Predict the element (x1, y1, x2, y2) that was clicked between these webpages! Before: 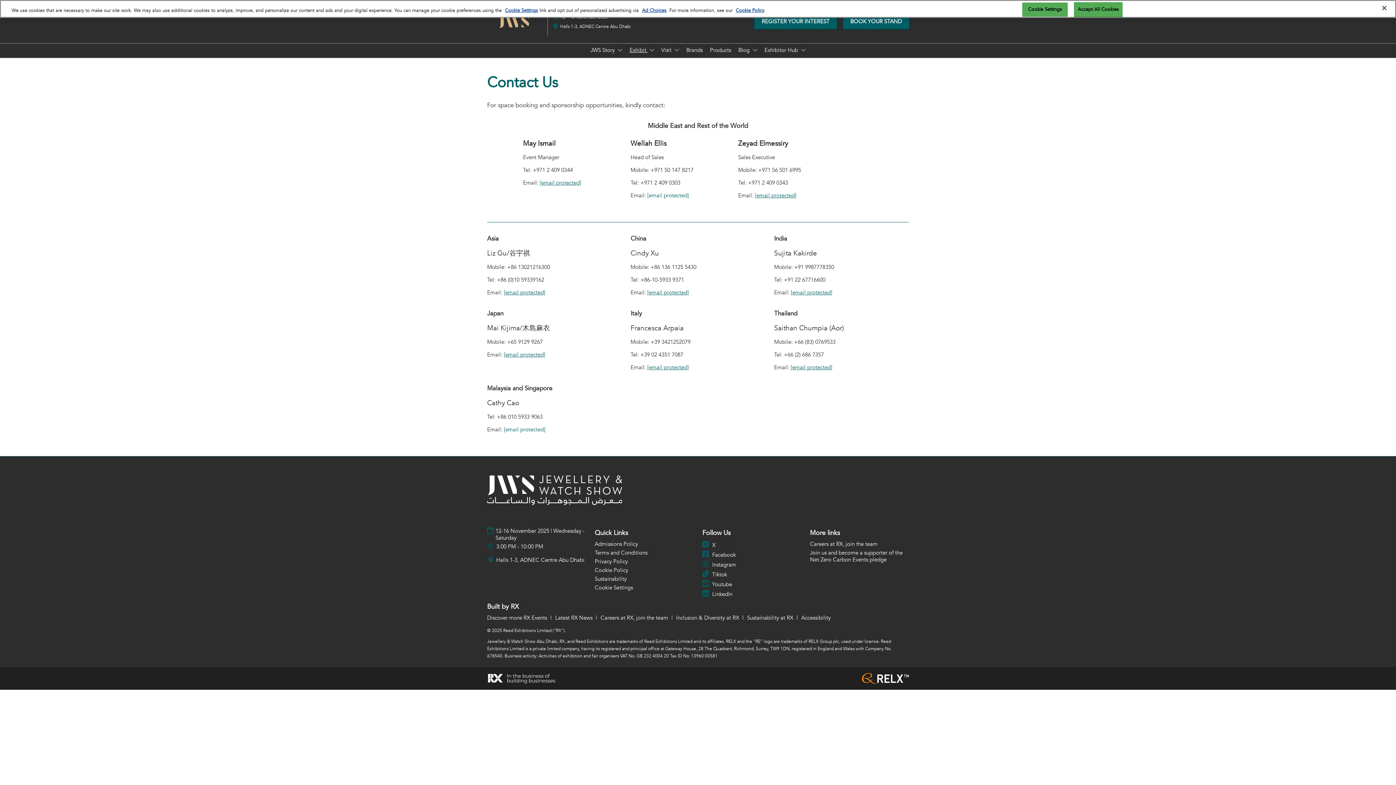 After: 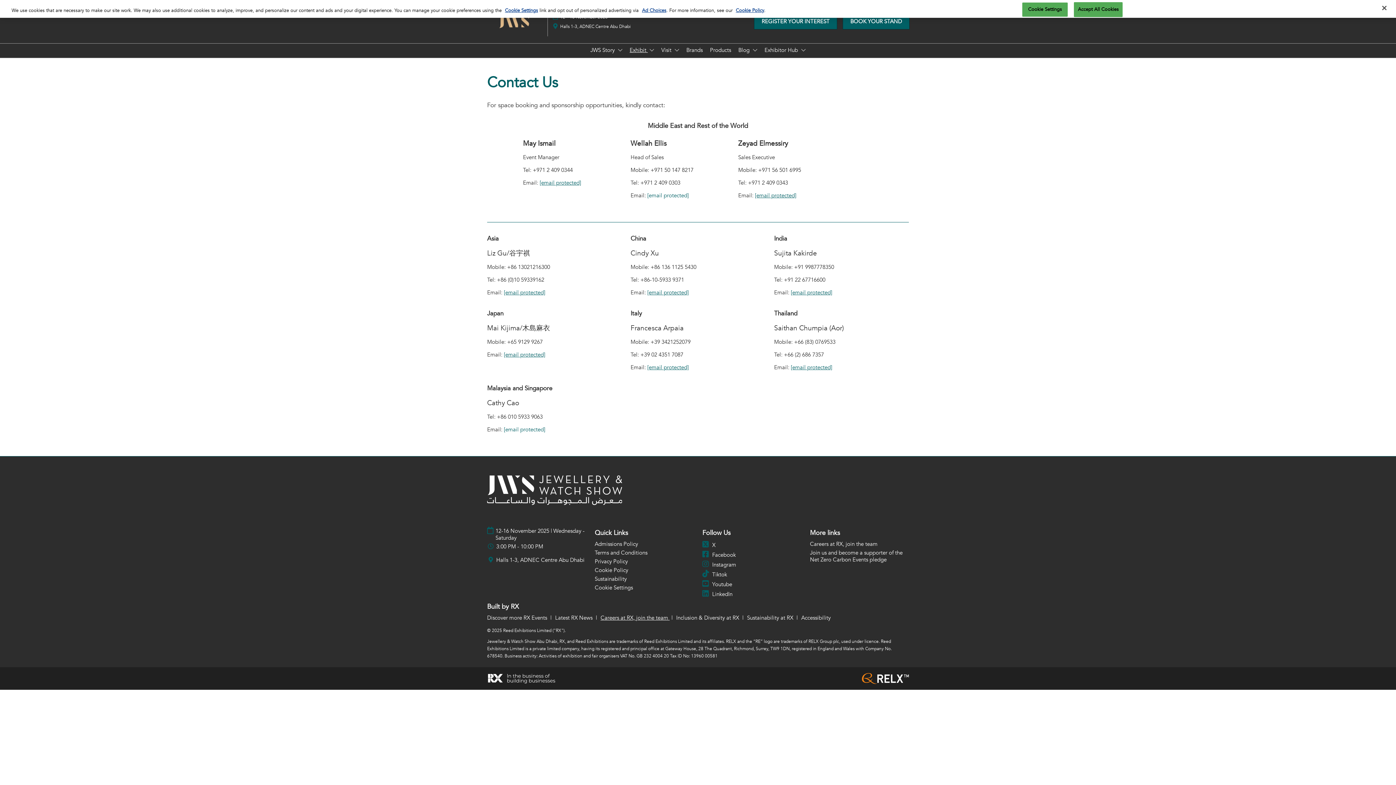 Action: bbox: (600, 614, 669, 621) label: Careers at RX, join the team